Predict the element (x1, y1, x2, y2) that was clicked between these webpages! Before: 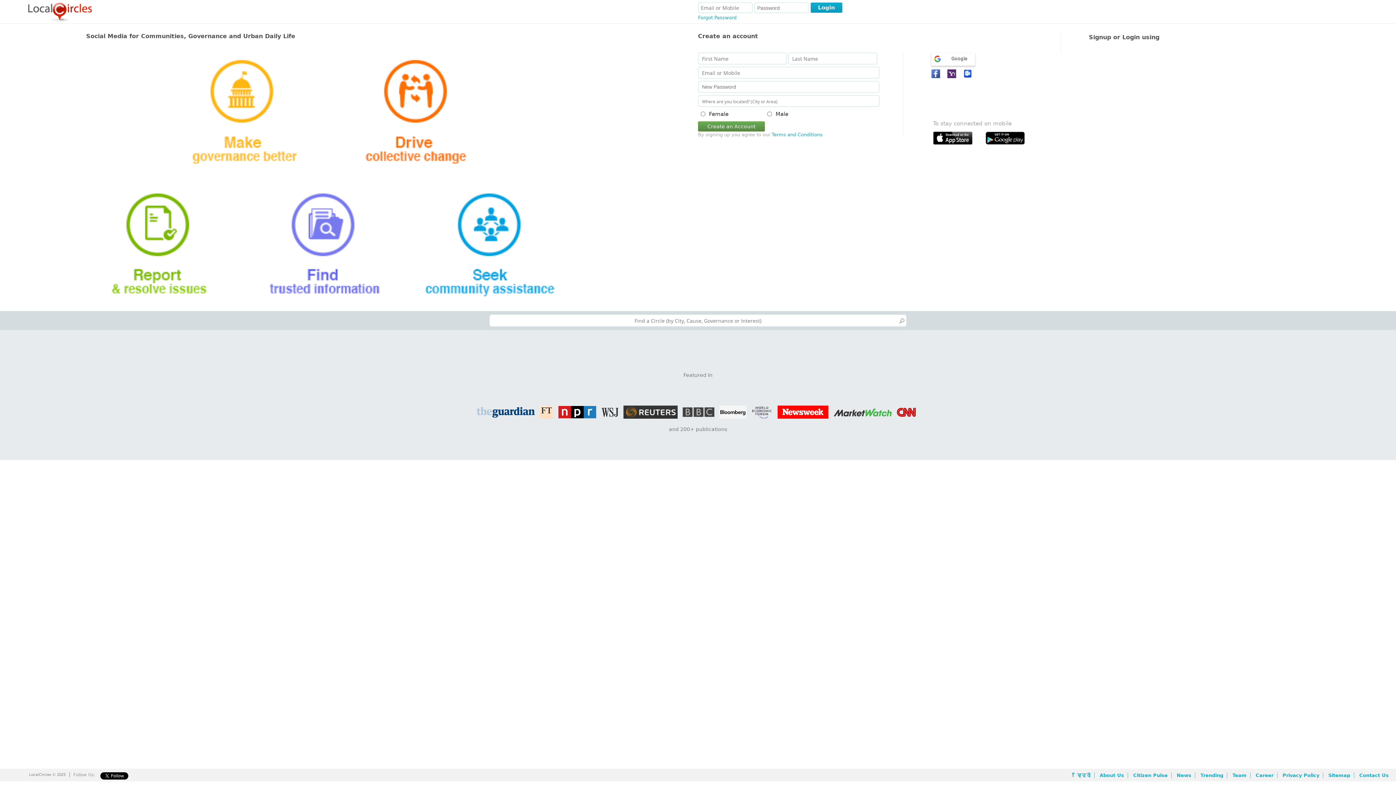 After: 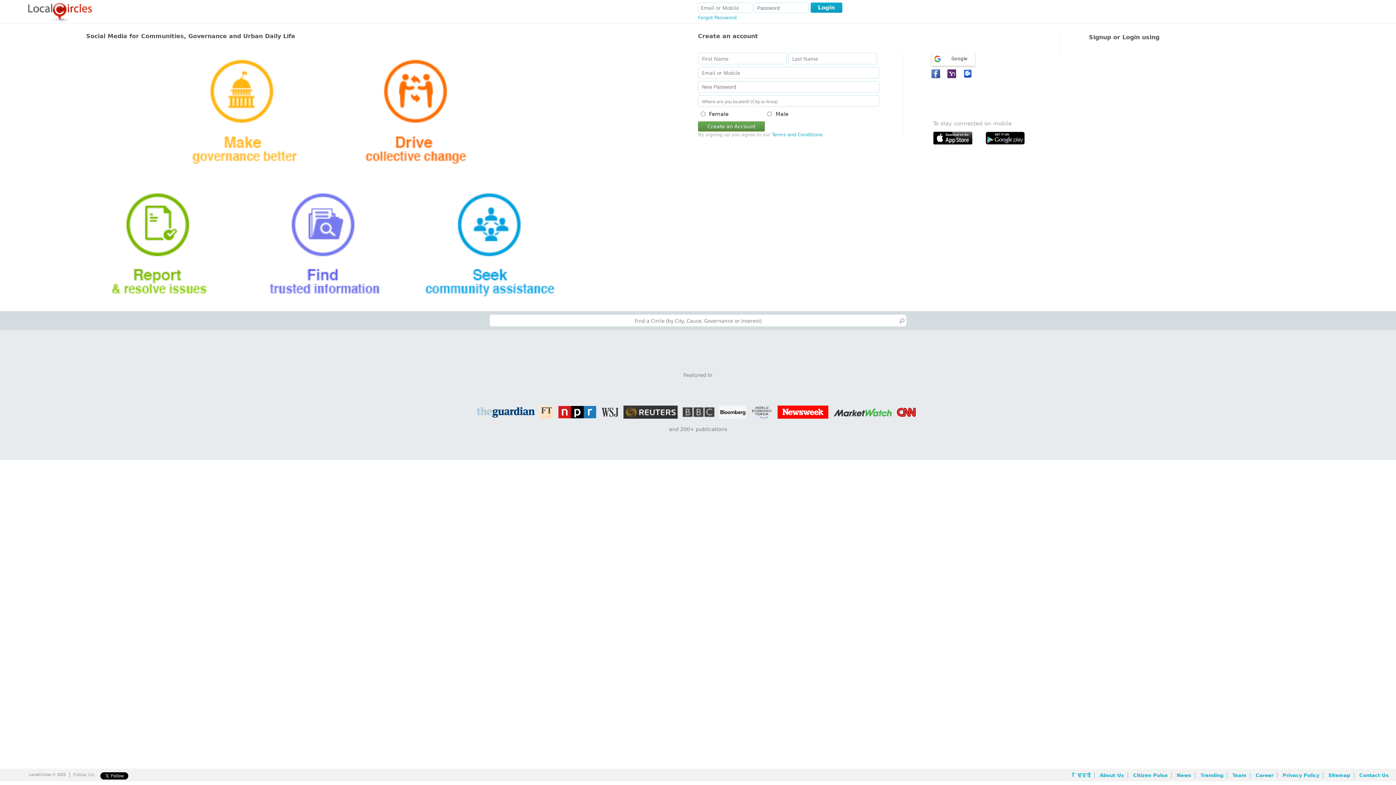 Action: bbox: (751, 405, 776, 420)